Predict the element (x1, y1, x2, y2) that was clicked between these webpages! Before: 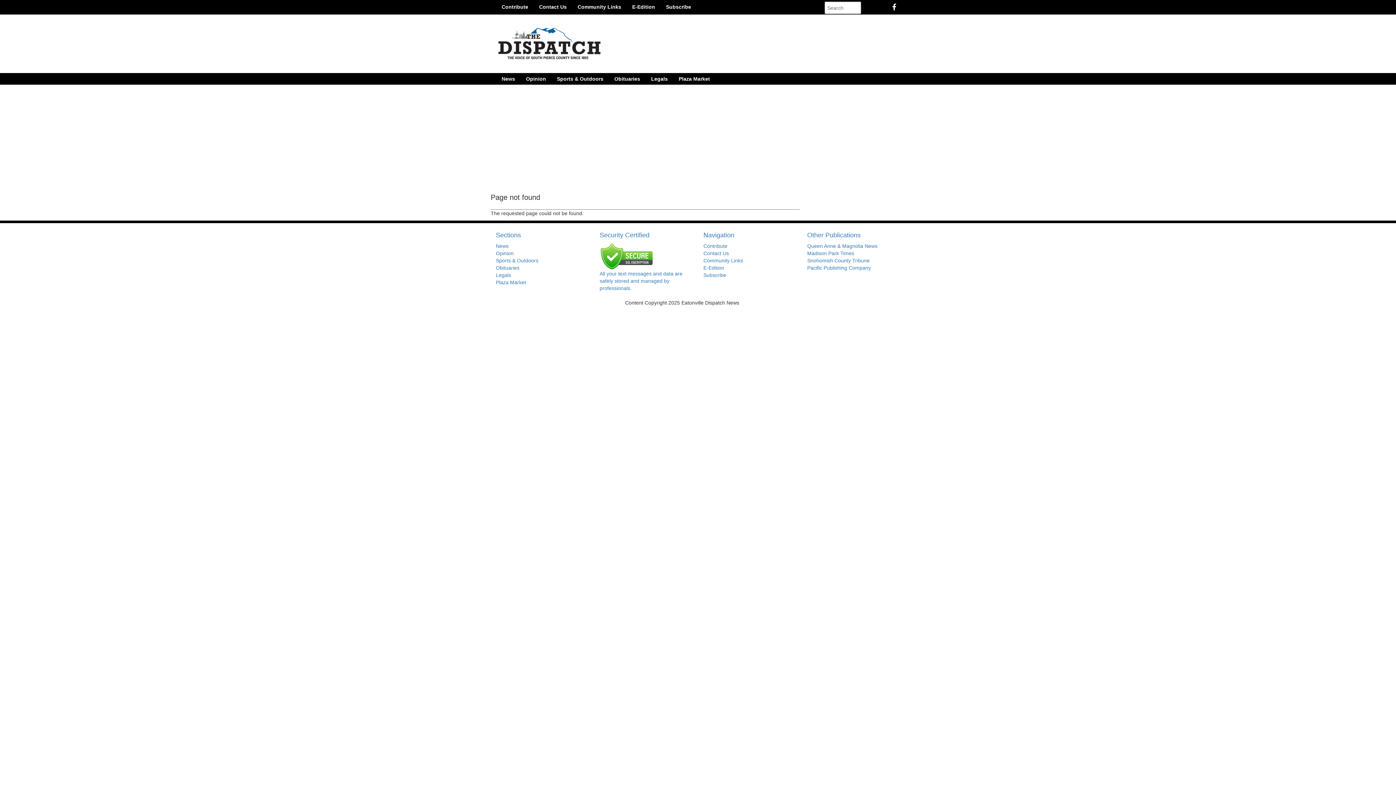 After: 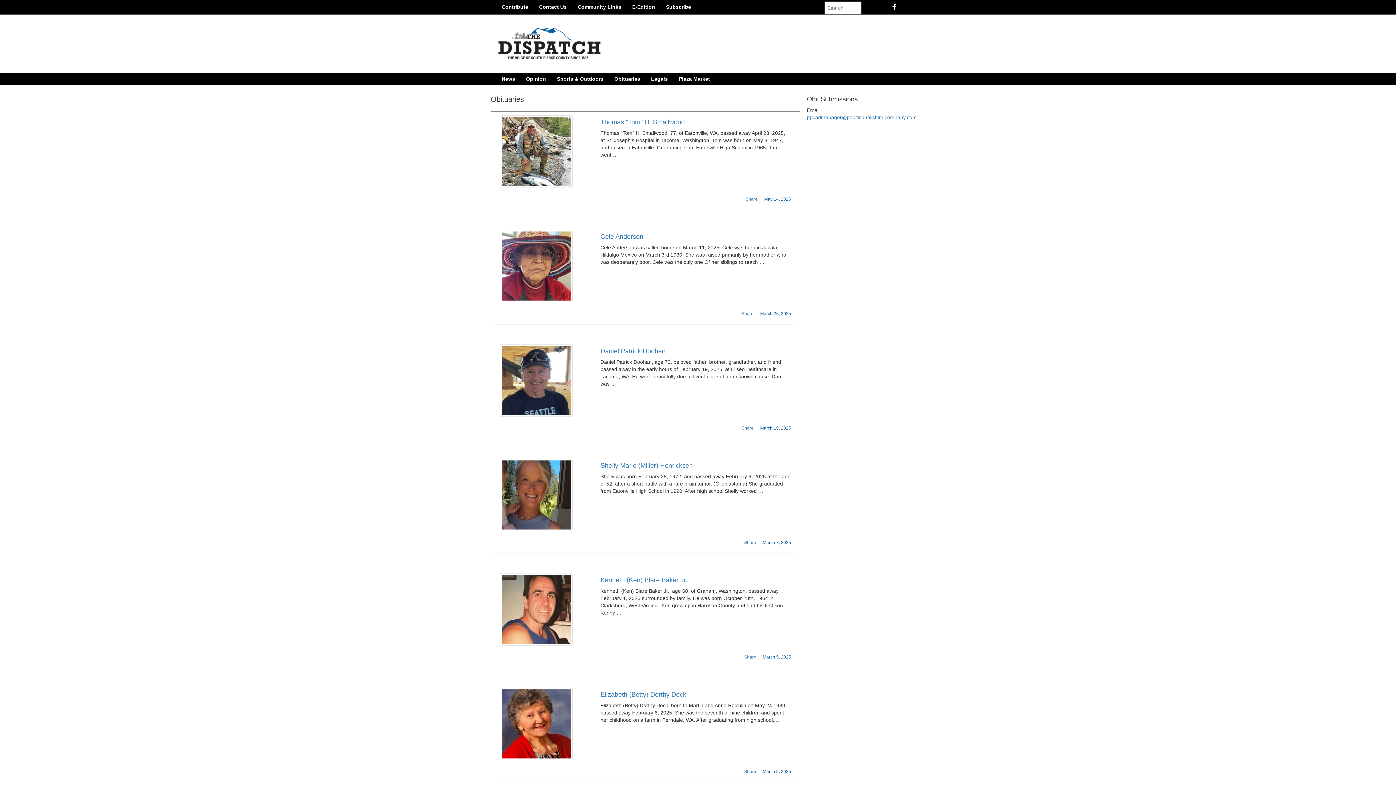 Action: bbox: (496, 265, 519, 270) label: Obituaries